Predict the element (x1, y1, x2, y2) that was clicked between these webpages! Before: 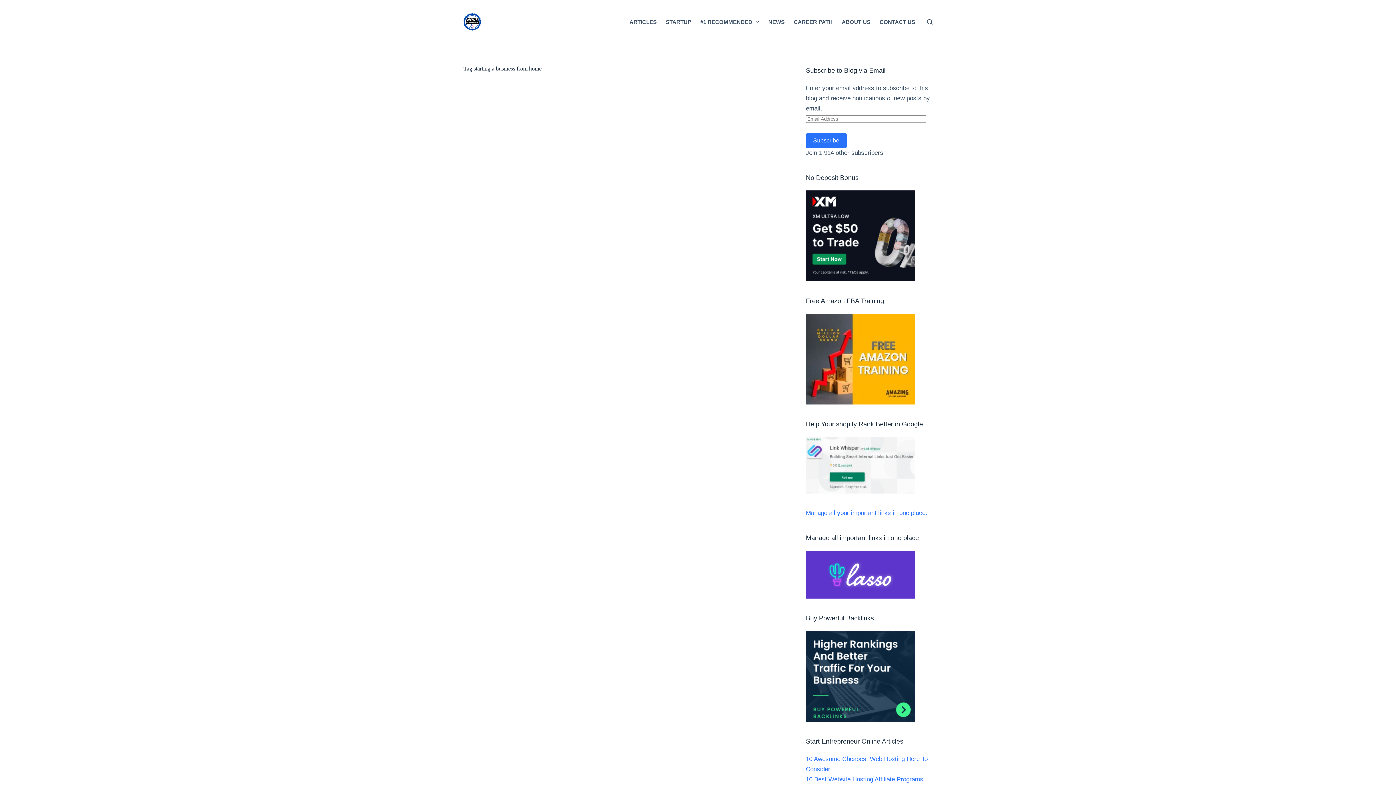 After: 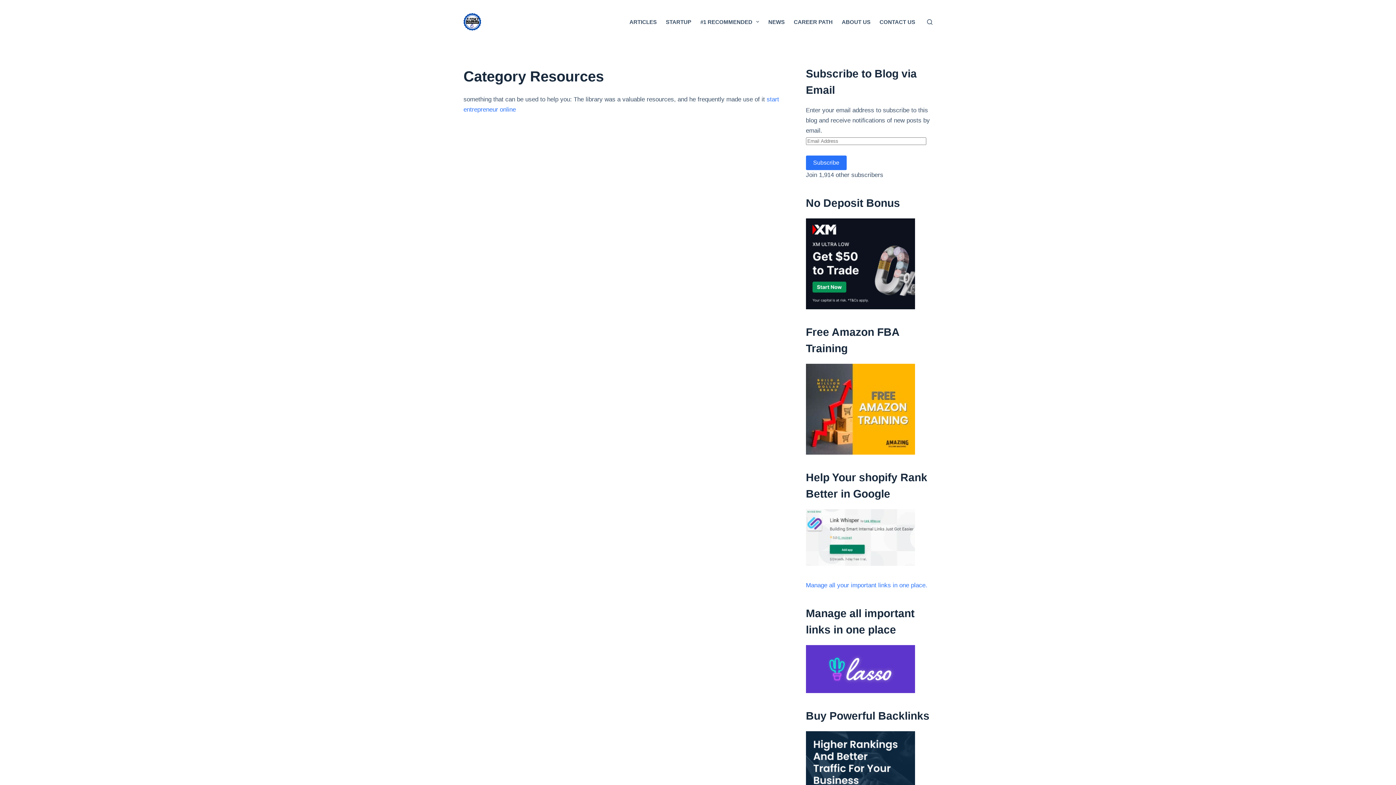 Action: label: RESOURCES bbox: (698, 157, 726, 162)